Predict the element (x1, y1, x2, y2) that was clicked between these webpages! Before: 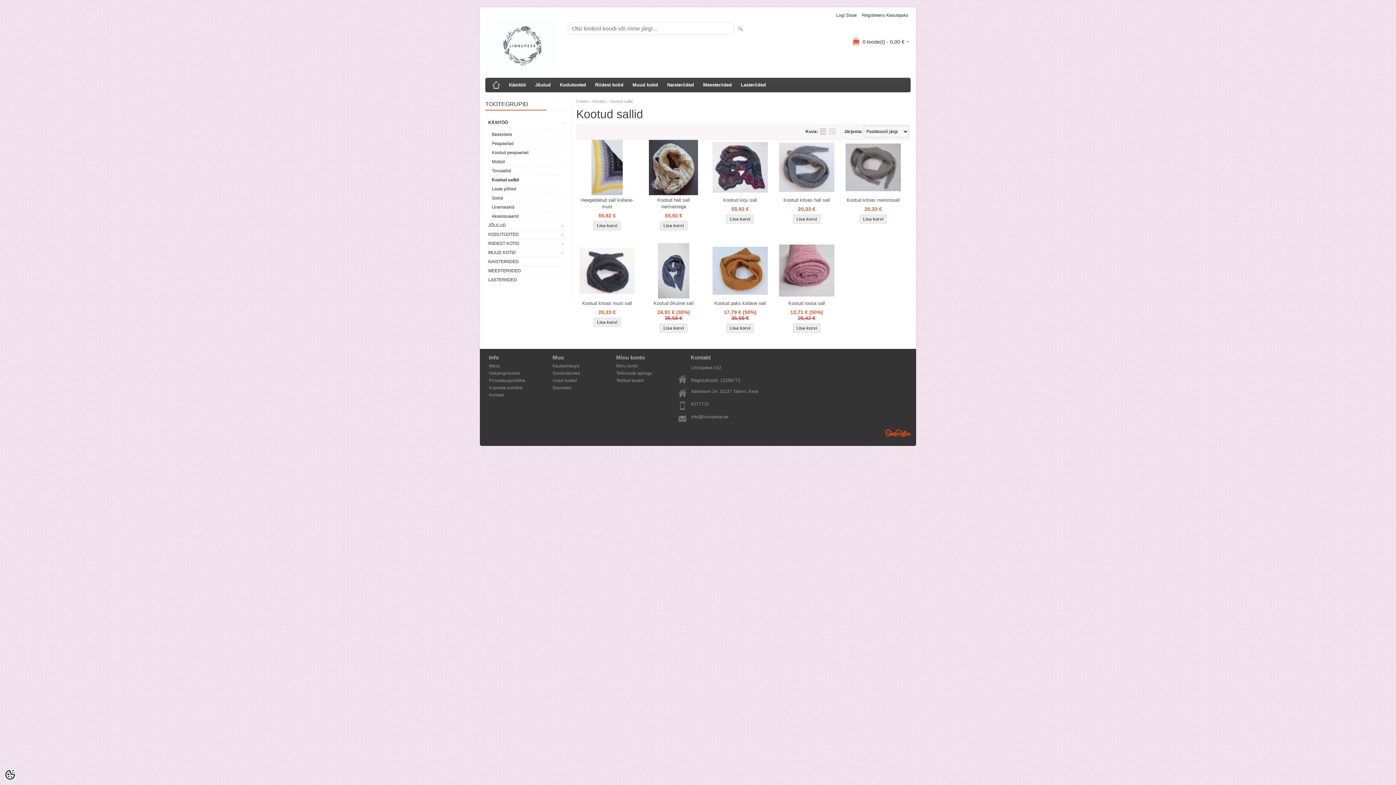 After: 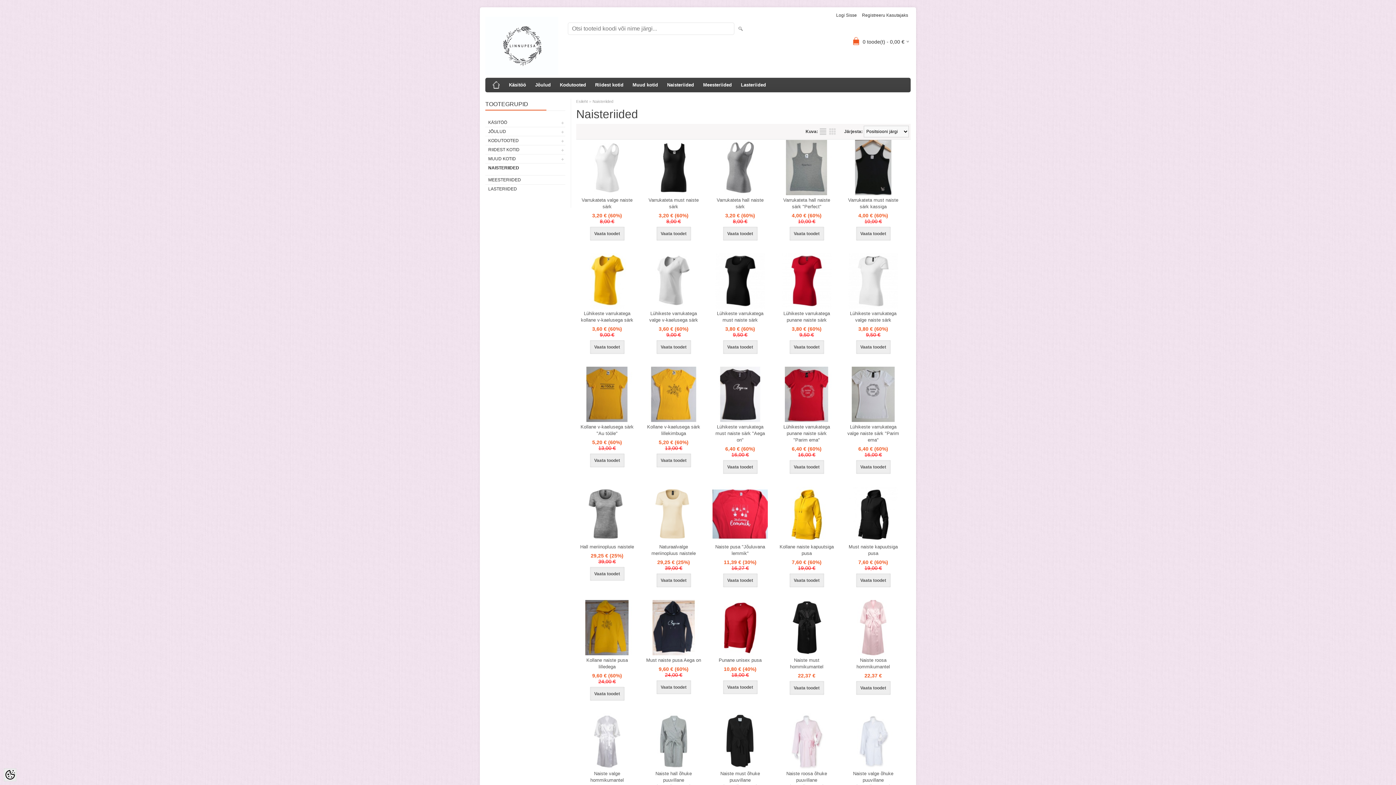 Action: bbox: (663, 77, 697, 92) label: Naisteriided